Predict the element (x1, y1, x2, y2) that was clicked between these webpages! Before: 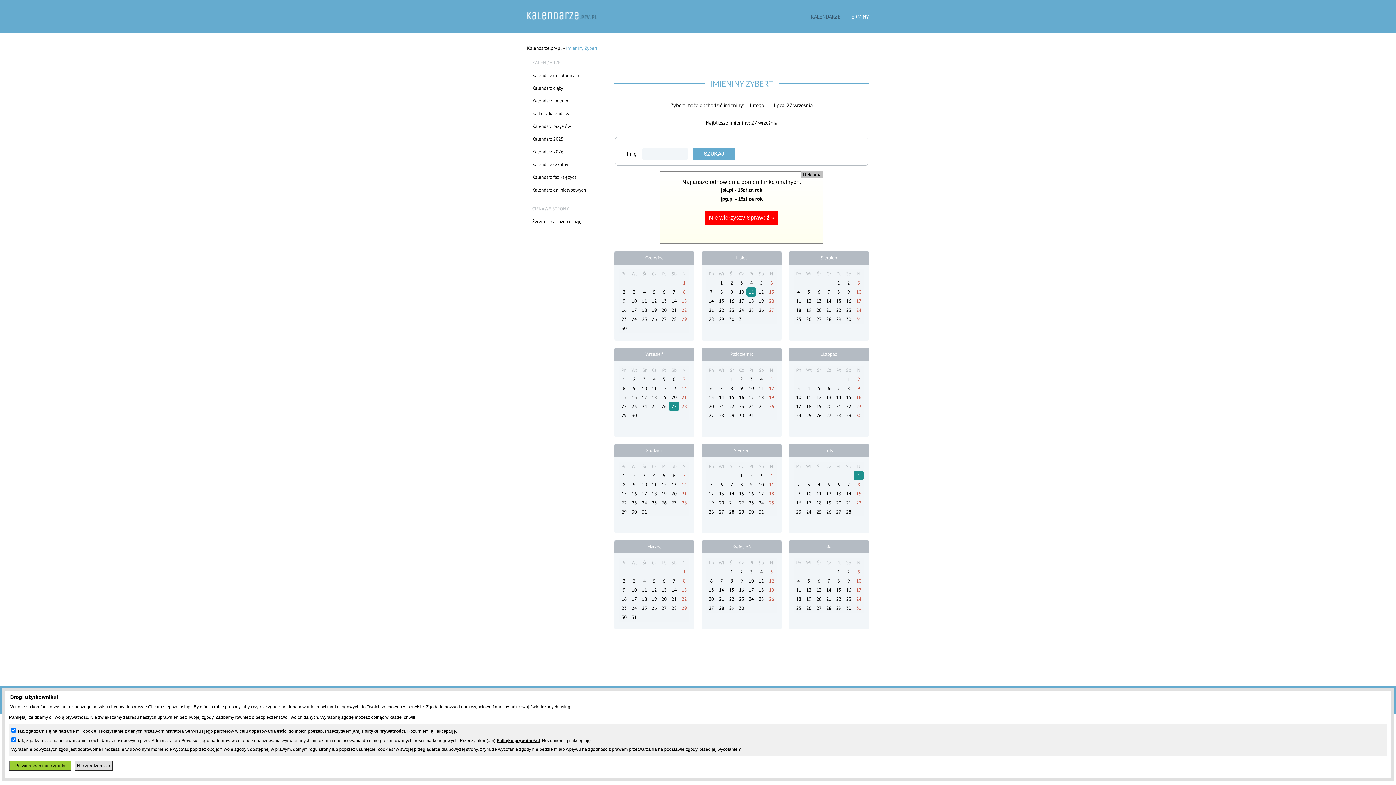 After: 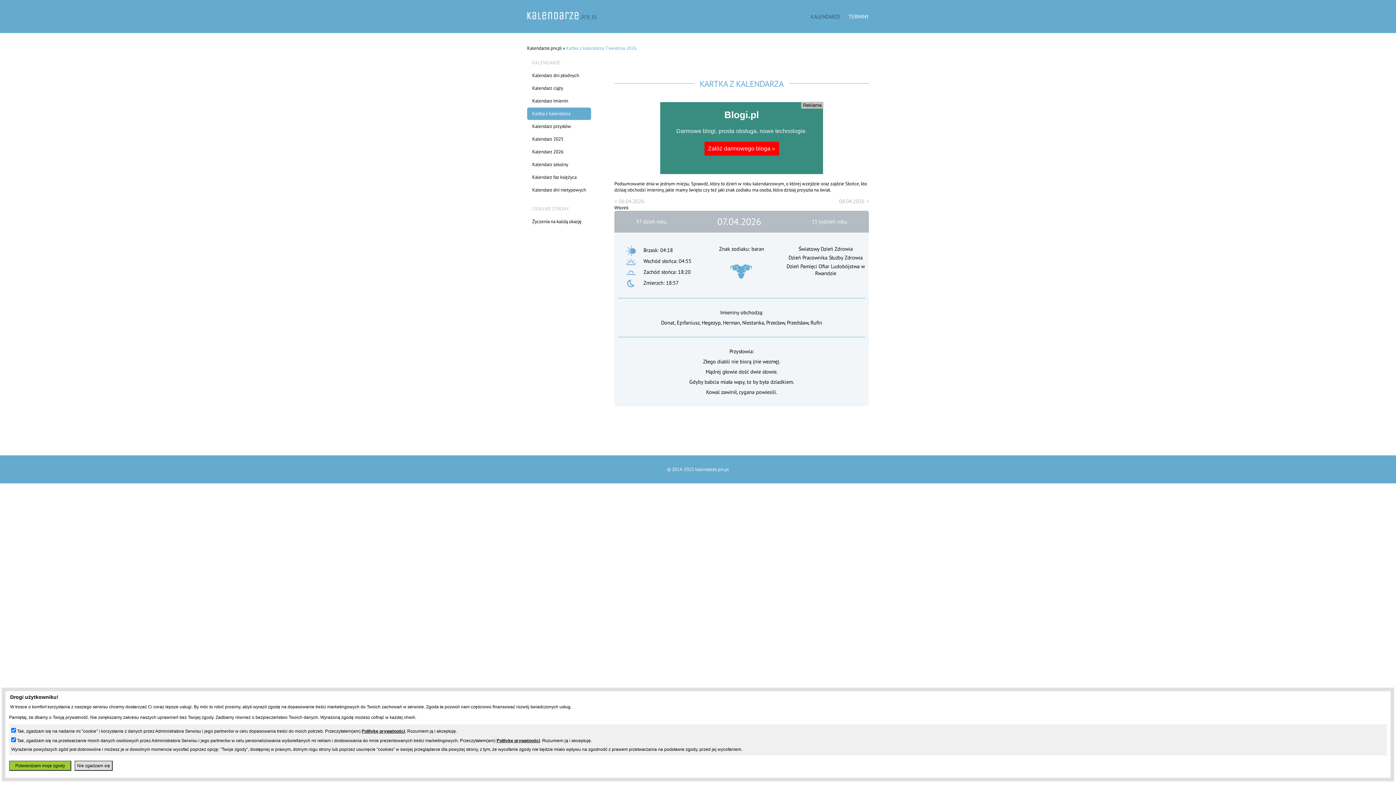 Action: bbox: (720, 578, 722, 584) label: 7